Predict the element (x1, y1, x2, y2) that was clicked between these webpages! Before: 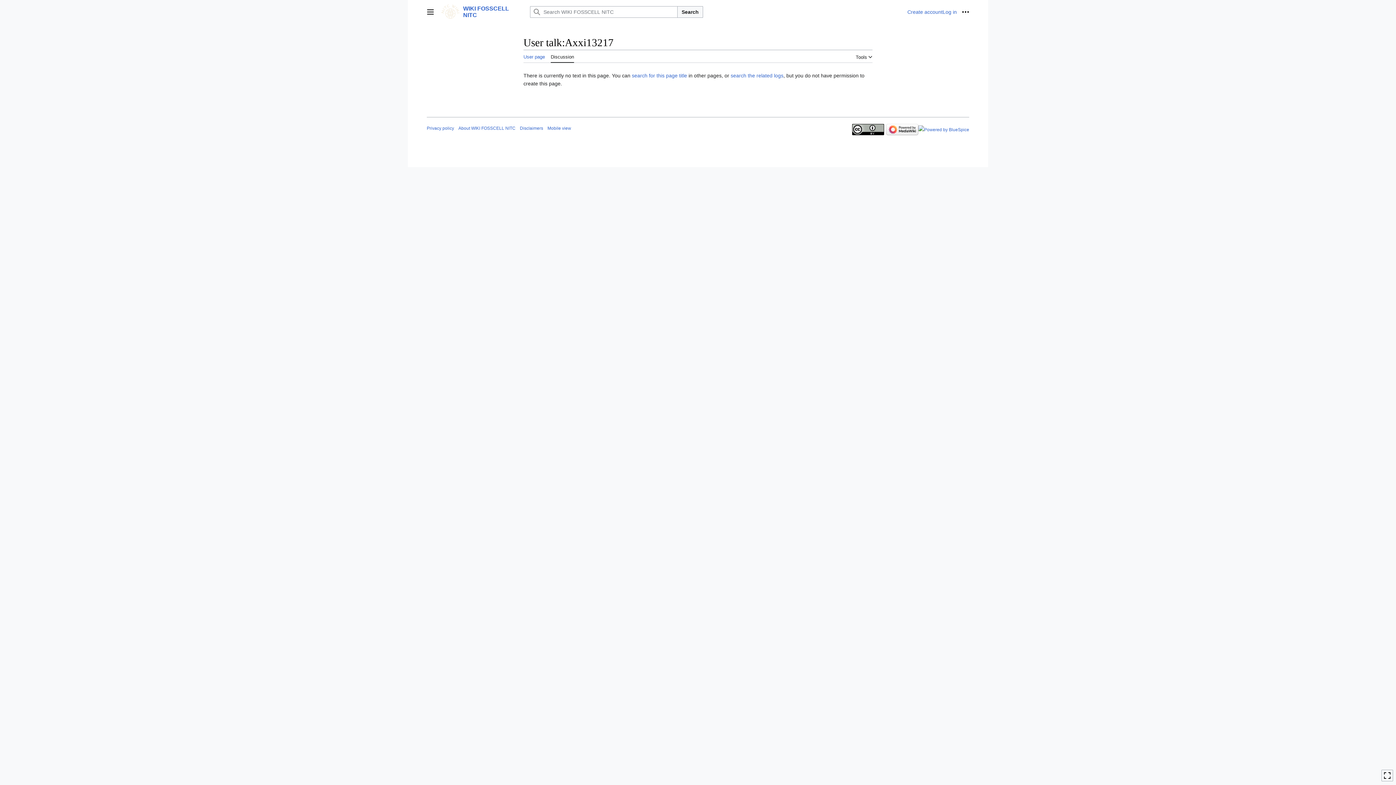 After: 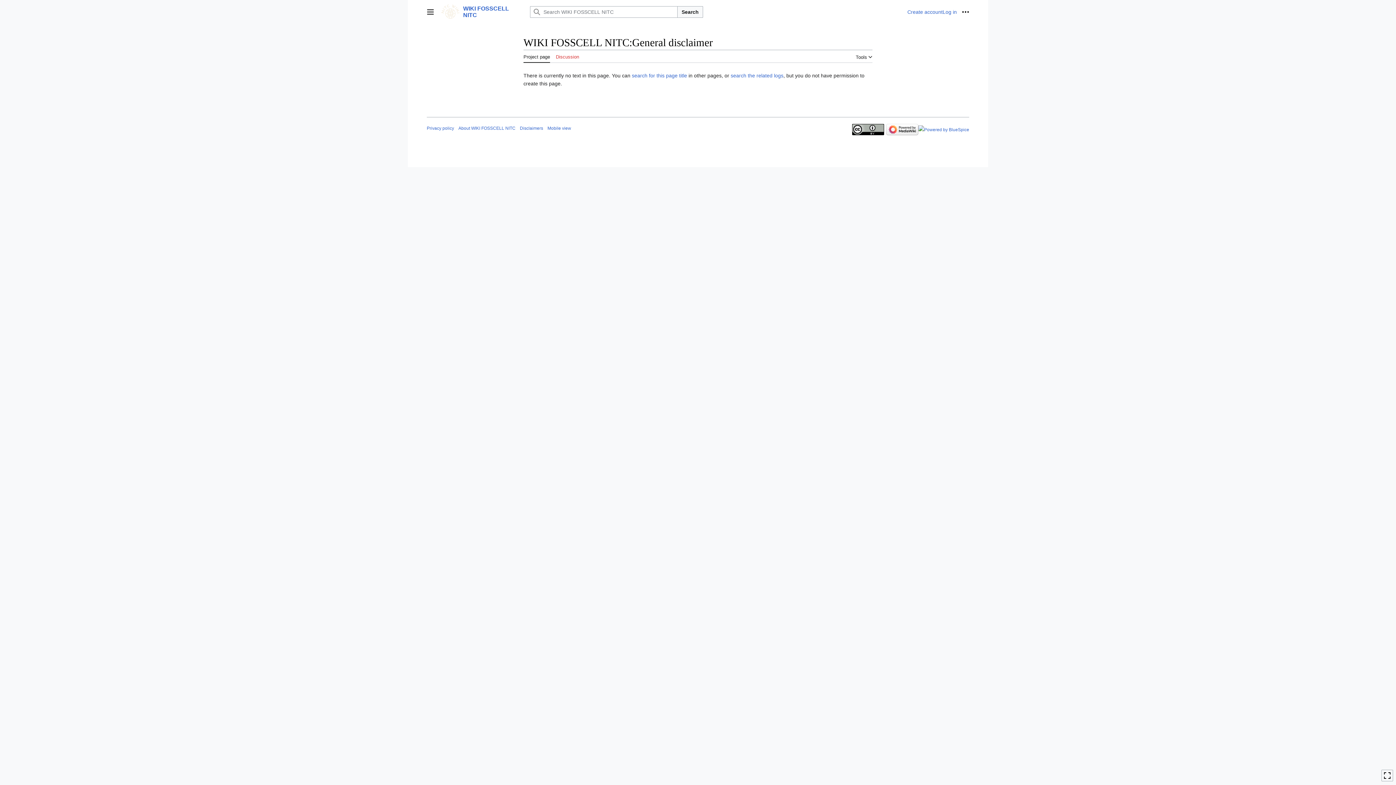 Action: label: Disclaimers bbox: (520, 125, 543, 130)